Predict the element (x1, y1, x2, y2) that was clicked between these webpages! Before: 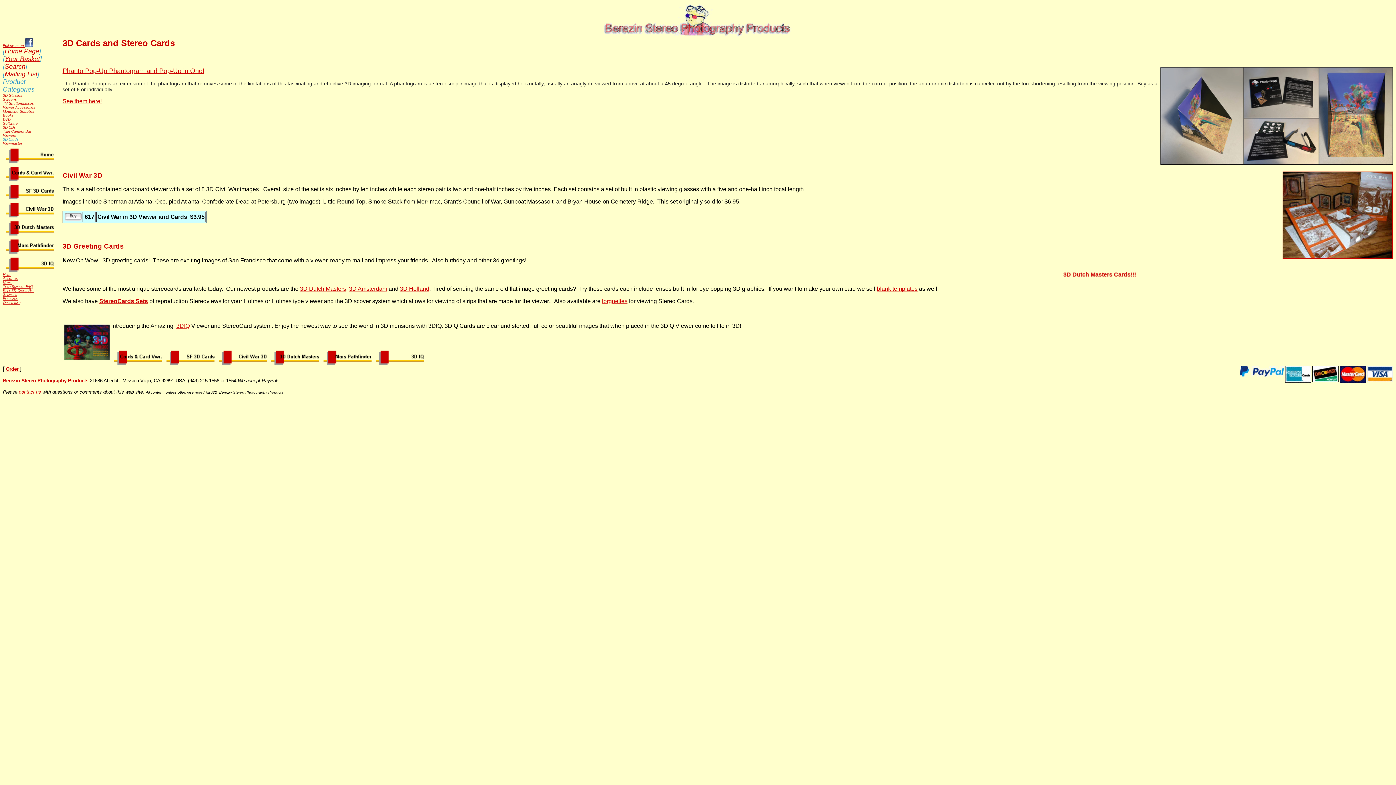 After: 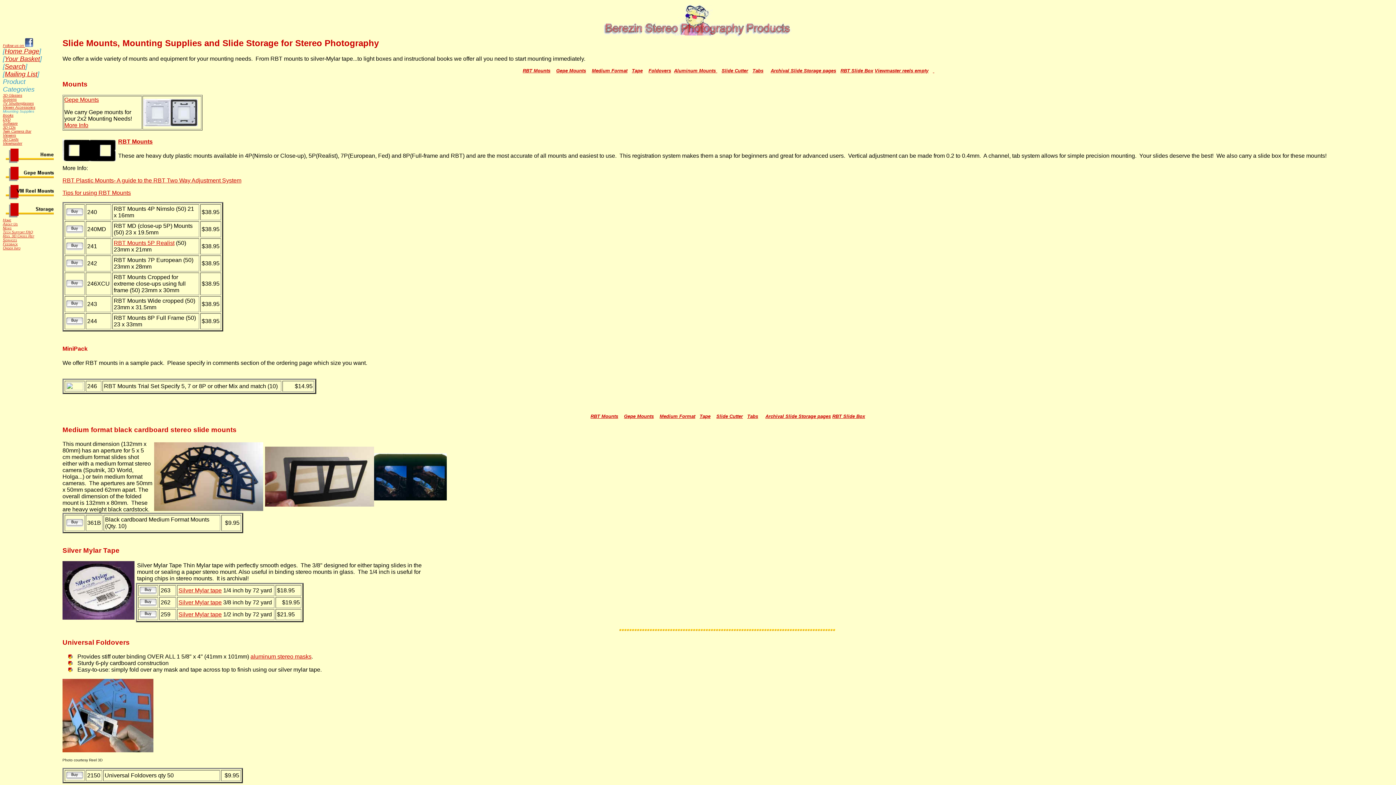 Action: label: Mounting Supplies bbox: (2, 109, 34, 113)